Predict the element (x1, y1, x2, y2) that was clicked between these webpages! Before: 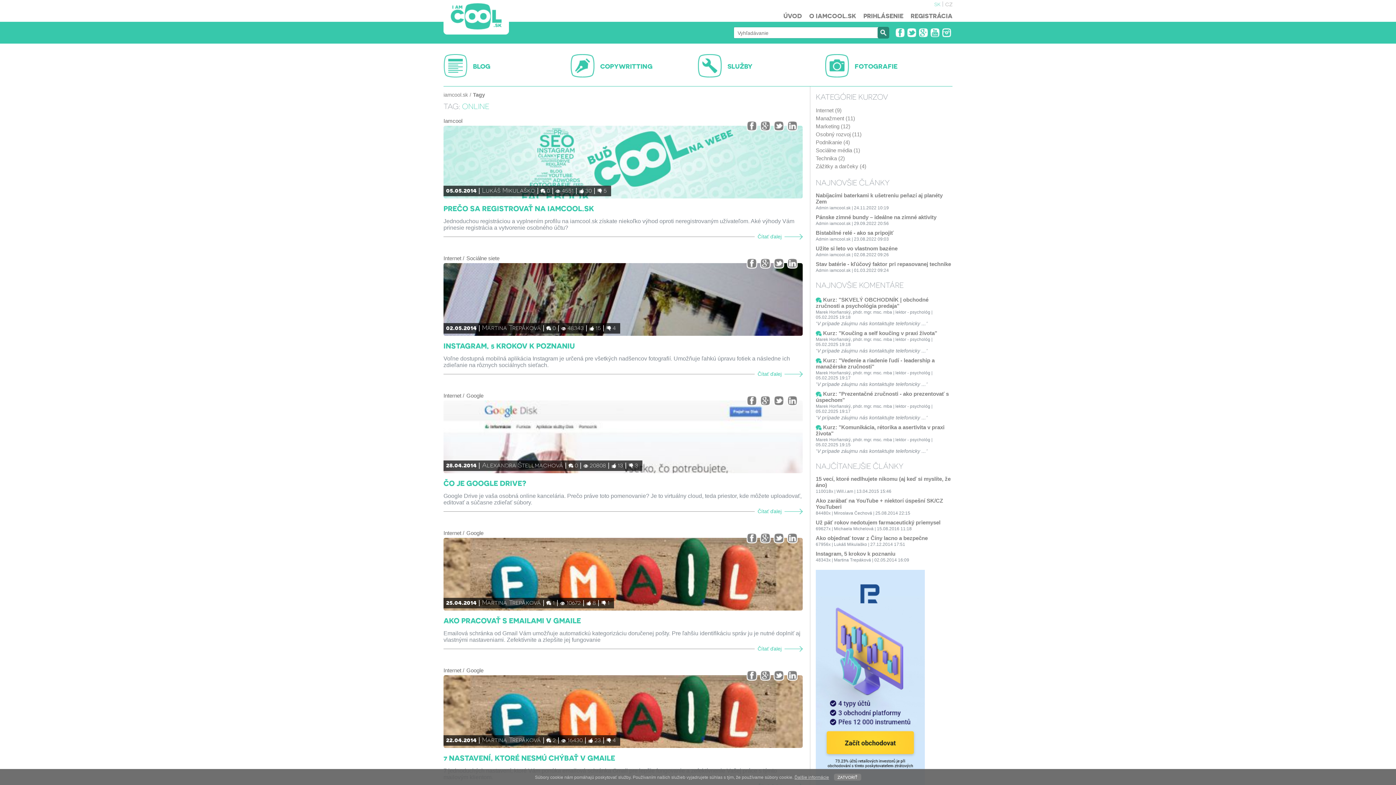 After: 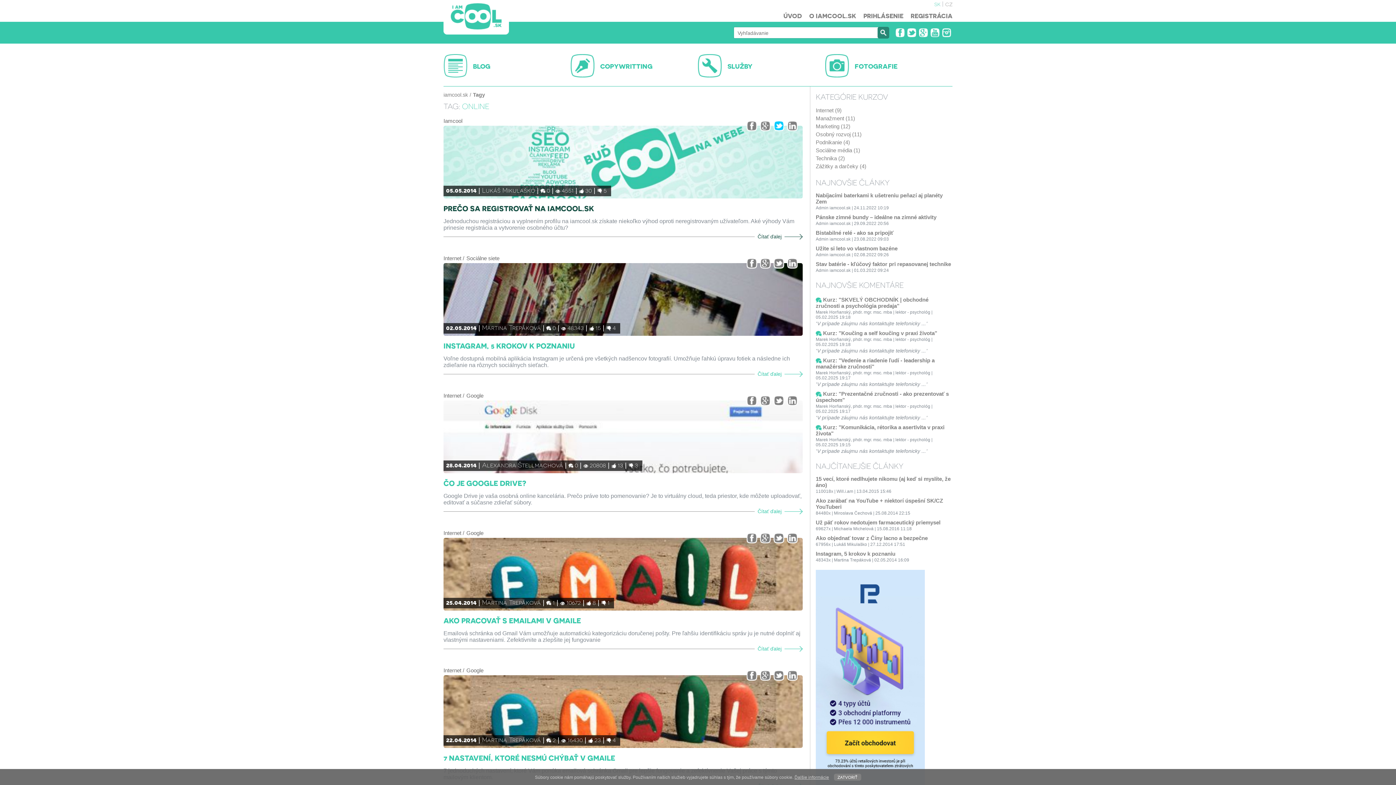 Action: bbox: (773, 120, 784, 131)